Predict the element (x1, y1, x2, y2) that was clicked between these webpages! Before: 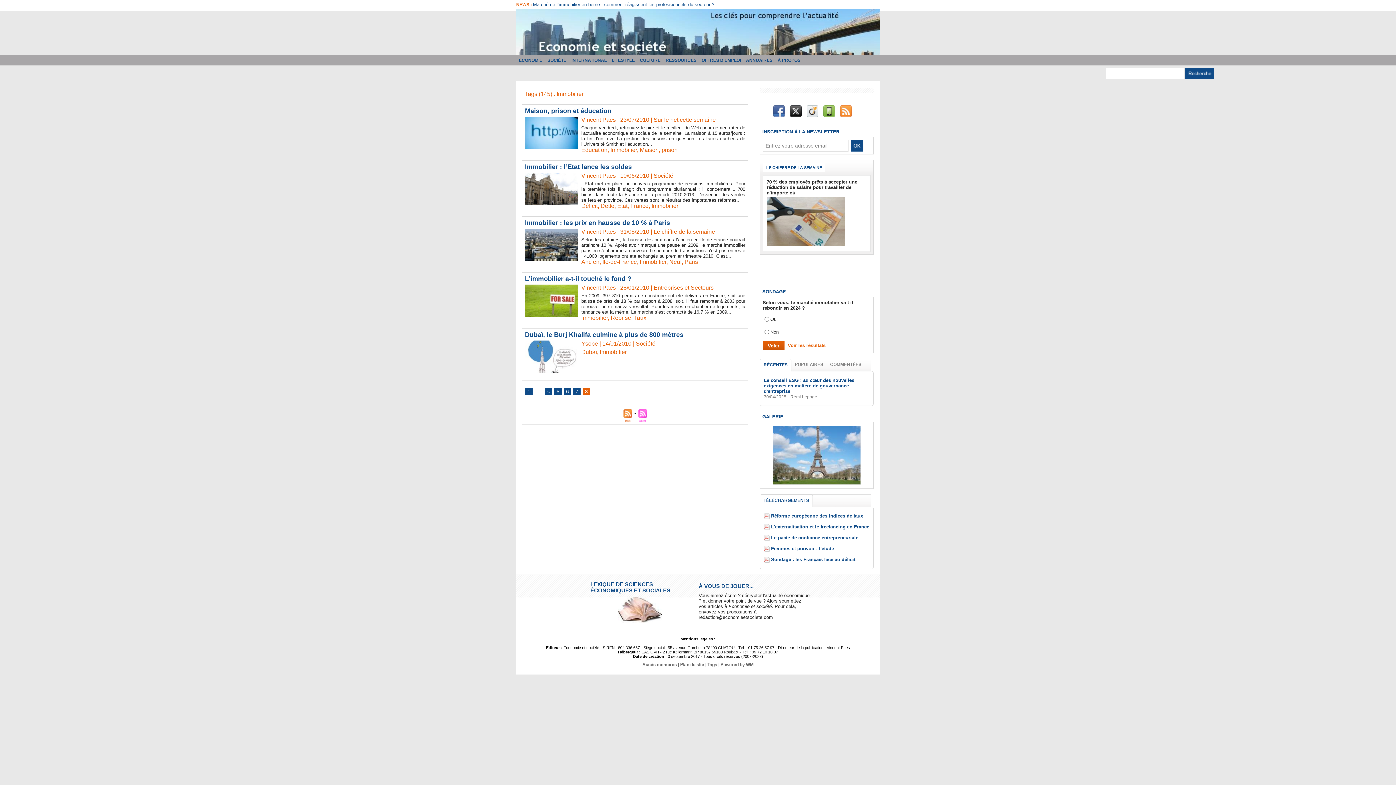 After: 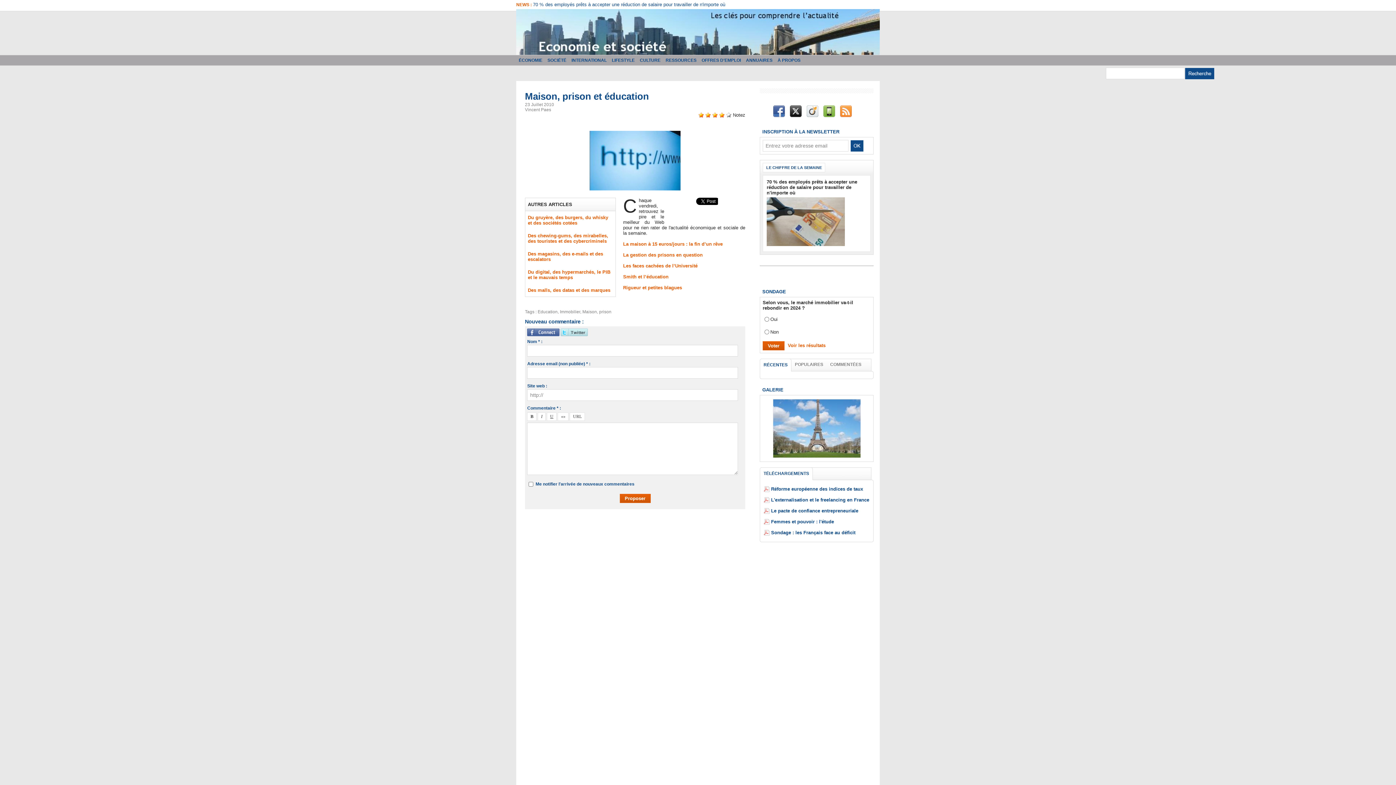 Action: label: prison bbox: (661, 146, 677, 153)